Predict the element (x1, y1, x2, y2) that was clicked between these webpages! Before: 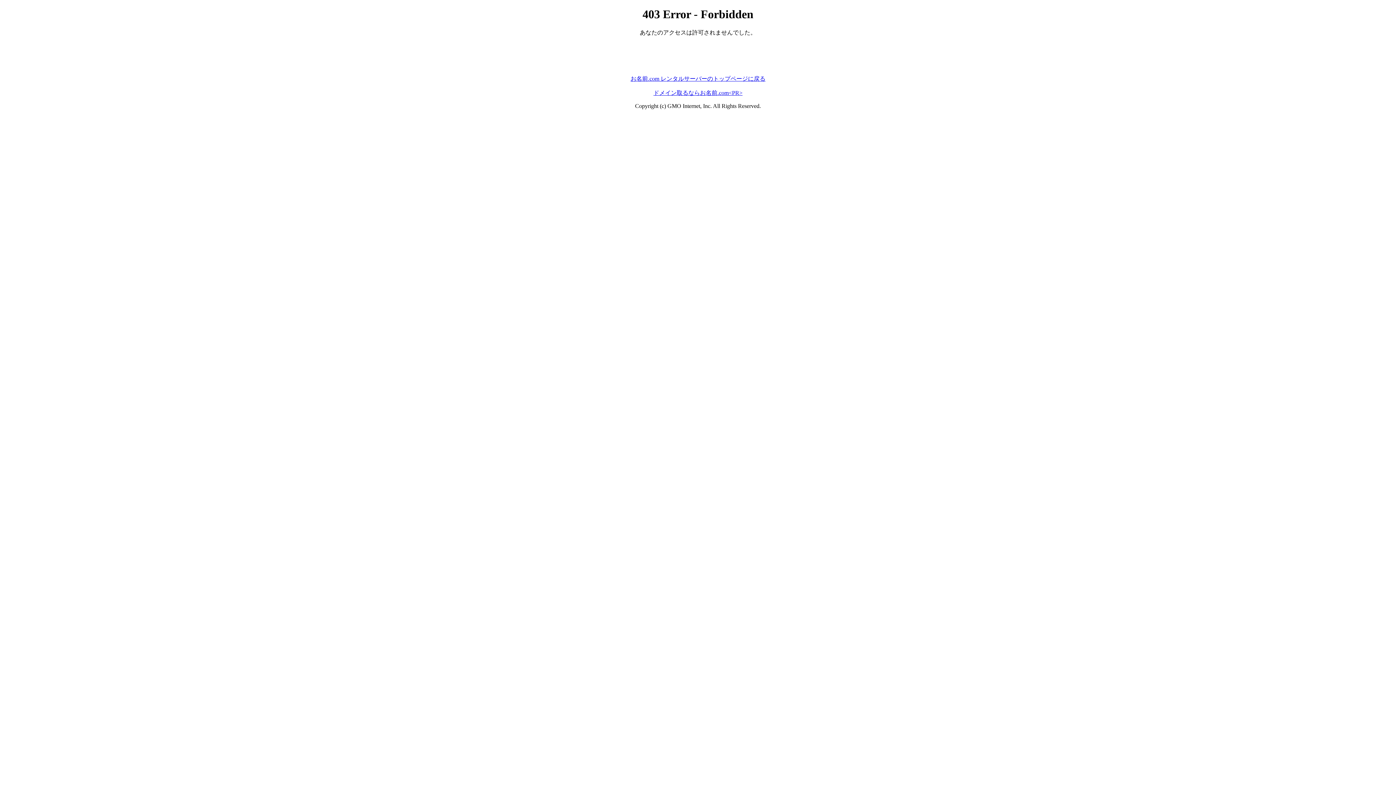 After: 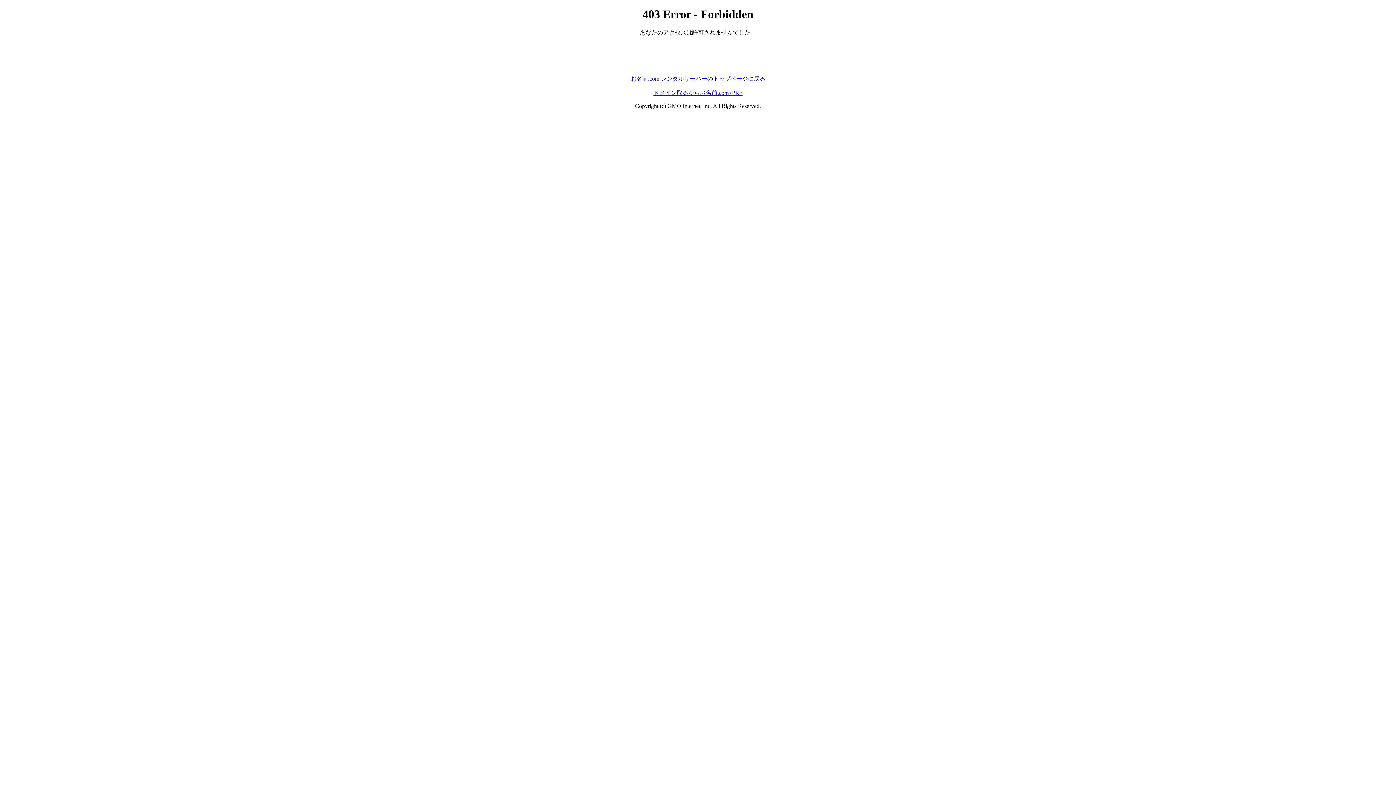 Action: bbox: (630, 75, 765, 81) label: お名前.com レンタルサーバーのトップページに戻る